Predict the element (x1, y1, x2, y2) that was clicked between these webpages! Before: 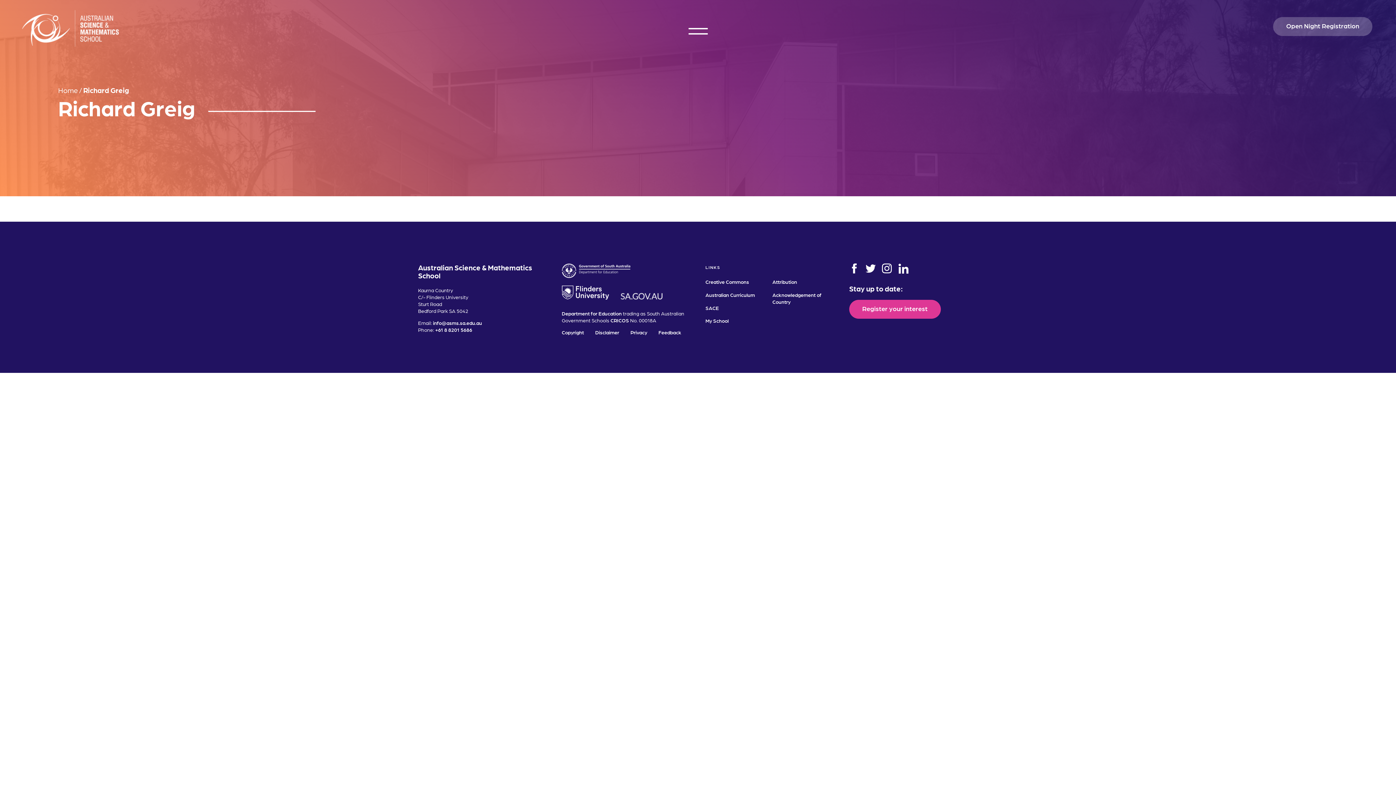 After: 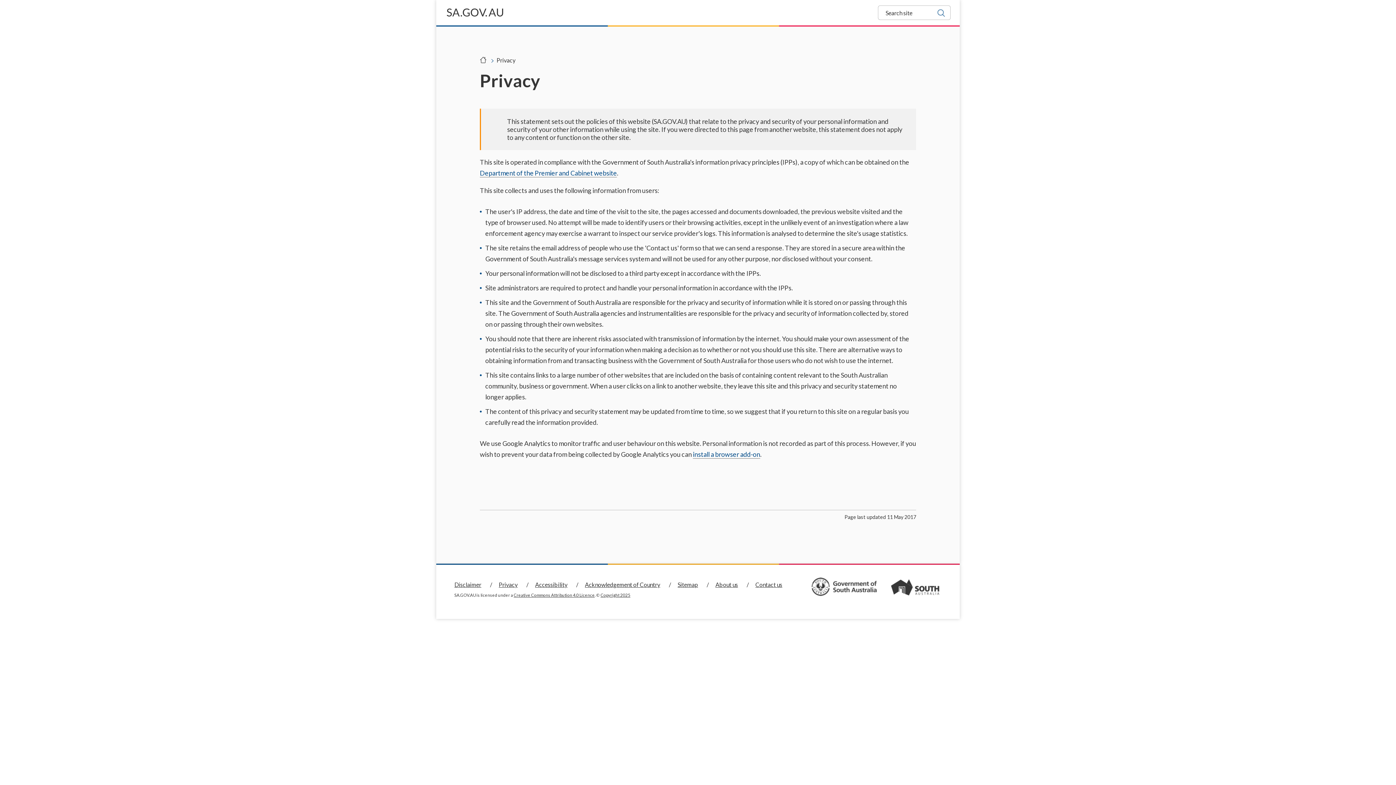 Action: bbox: (630, 329, 647, 335) label: Privacy